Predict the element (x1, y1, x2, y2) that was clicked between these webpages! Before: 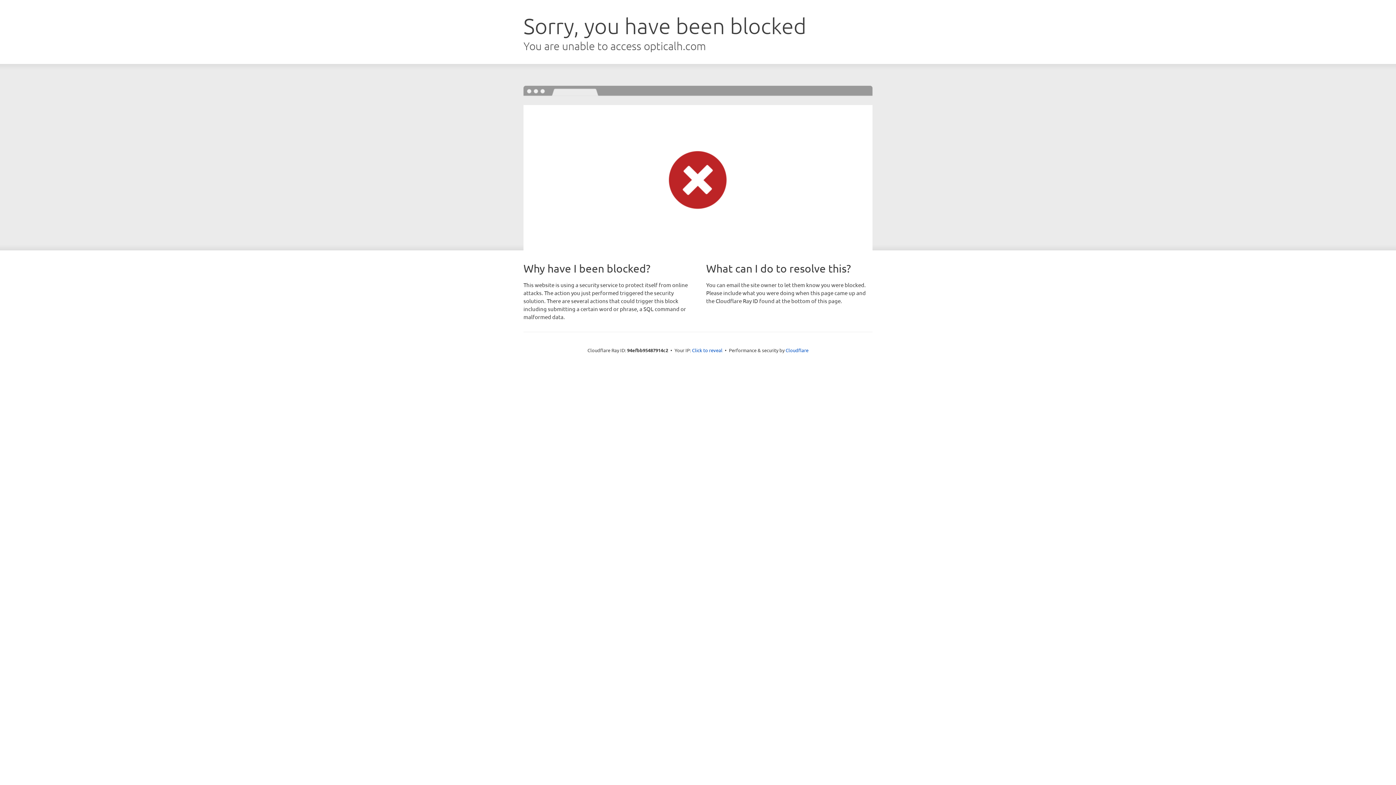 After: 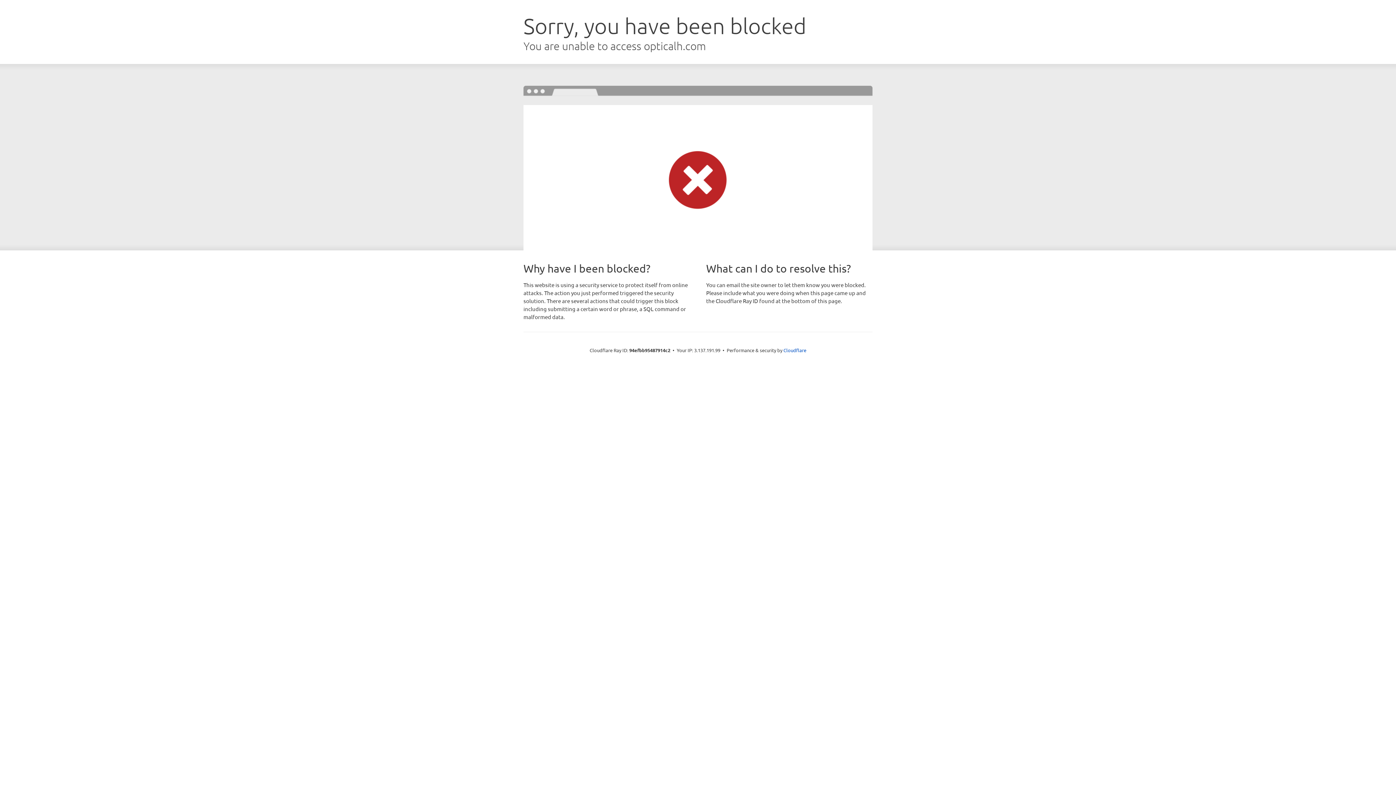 Action: bbox: (692, 346, 722, 353) label: Click to reveal